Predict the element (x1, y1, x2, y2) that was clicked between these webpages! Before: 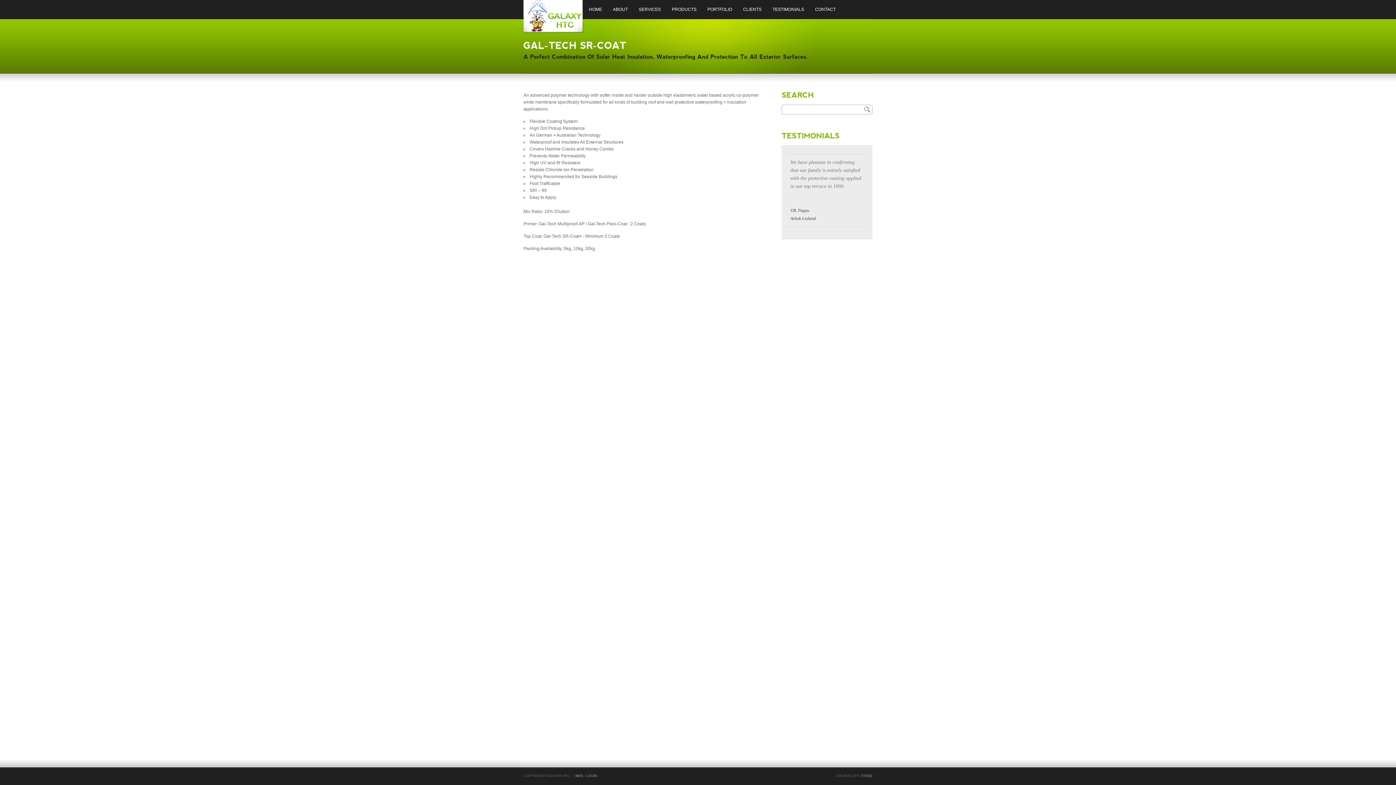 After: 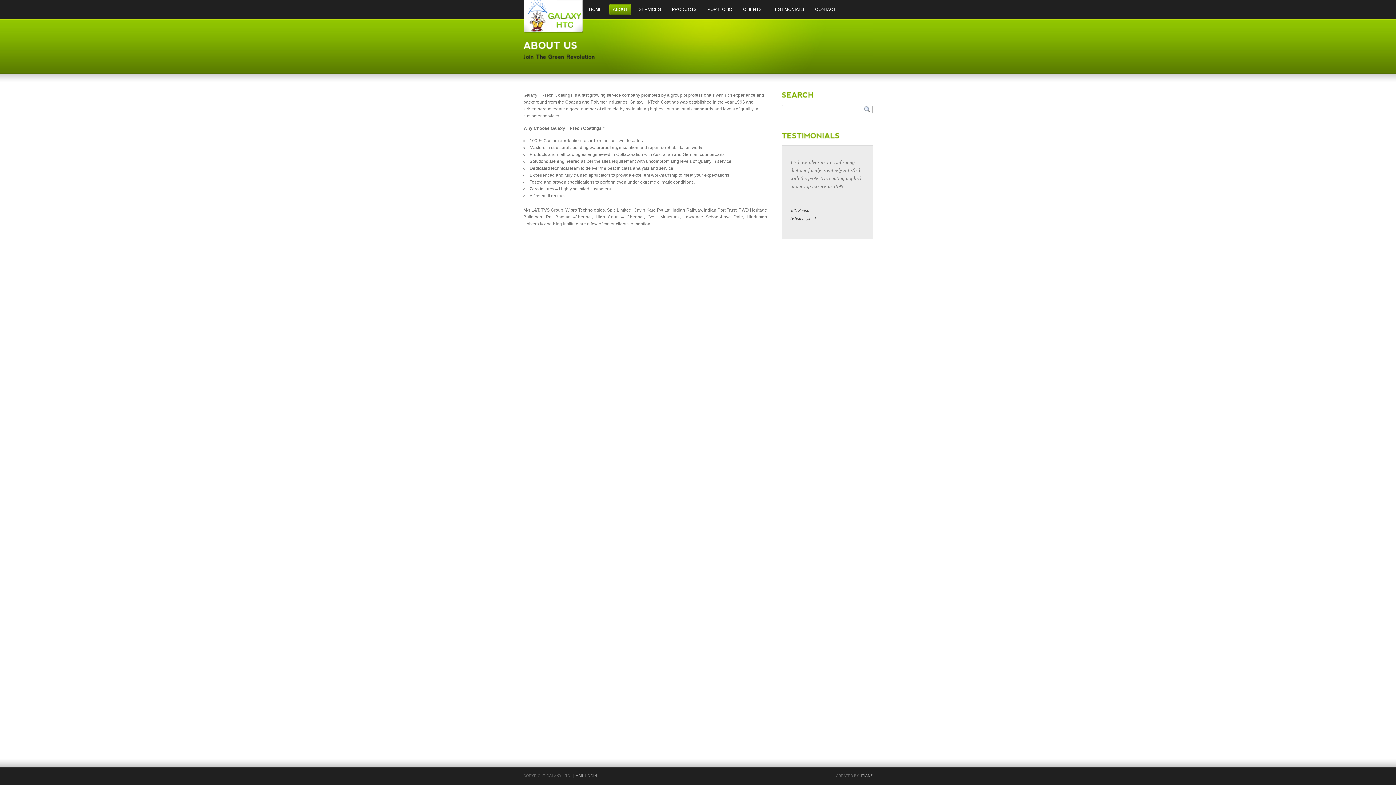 Action: label: ABOUT bbox: (609, 4, 631, 14)